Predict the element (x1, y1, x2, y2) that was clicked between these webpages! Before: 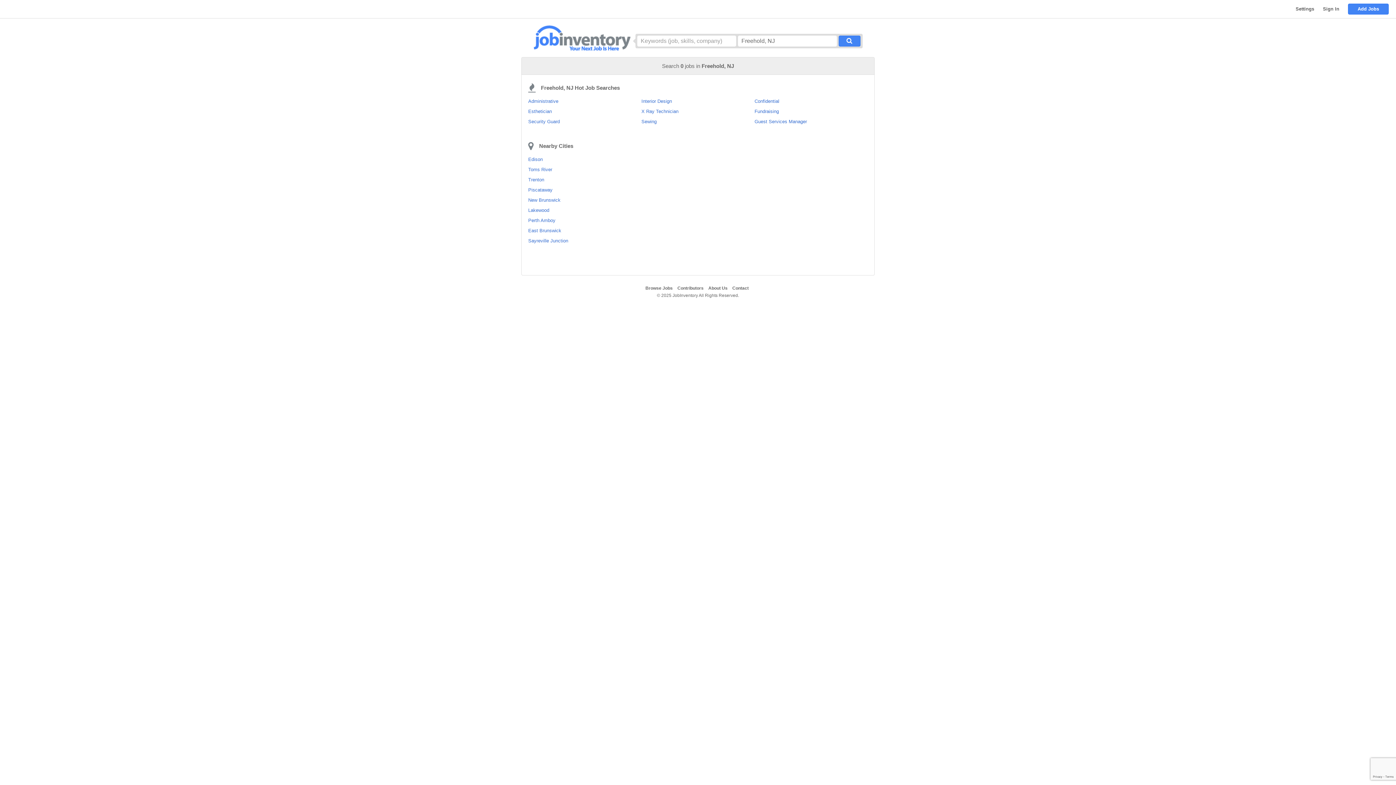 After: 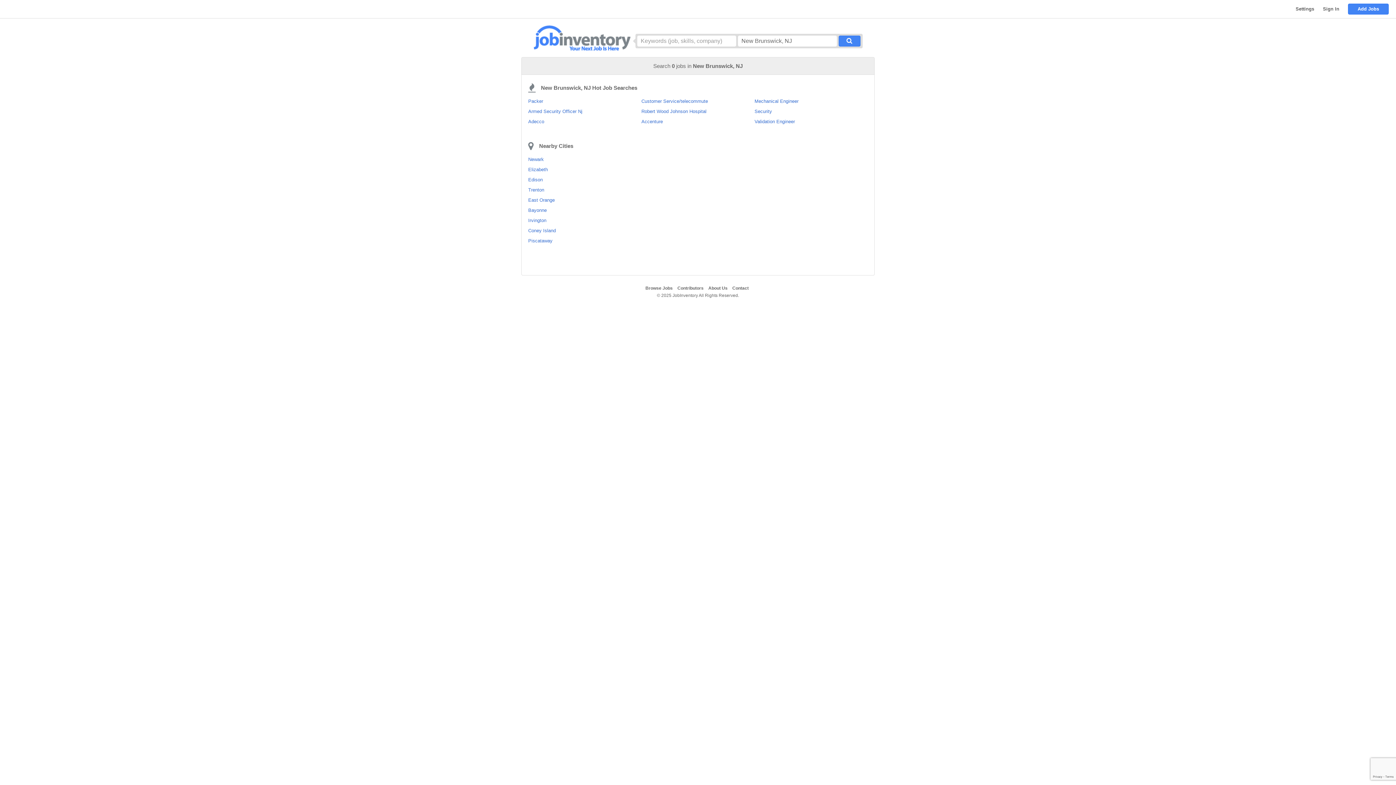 Action: bbox: (528, 197, 560, 202) label: New Brunswick